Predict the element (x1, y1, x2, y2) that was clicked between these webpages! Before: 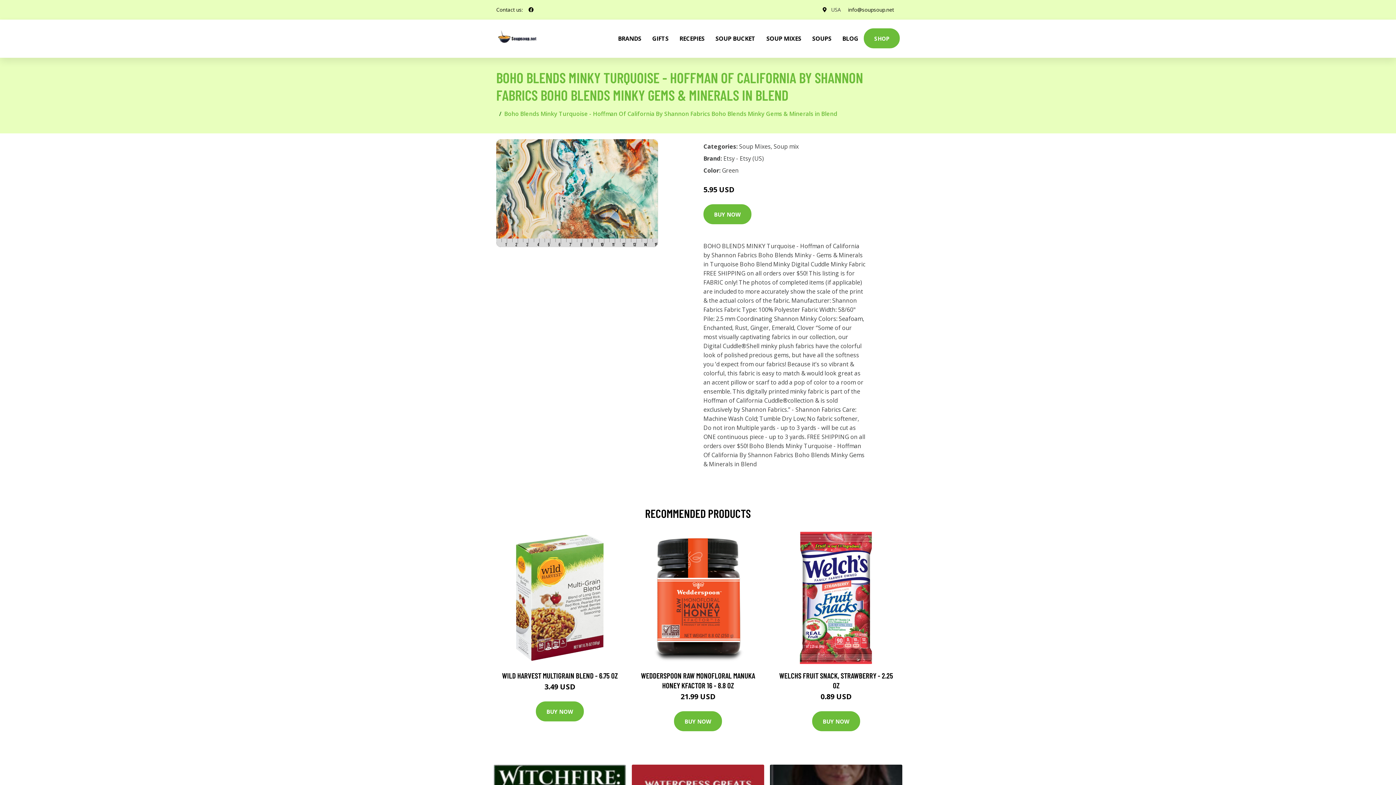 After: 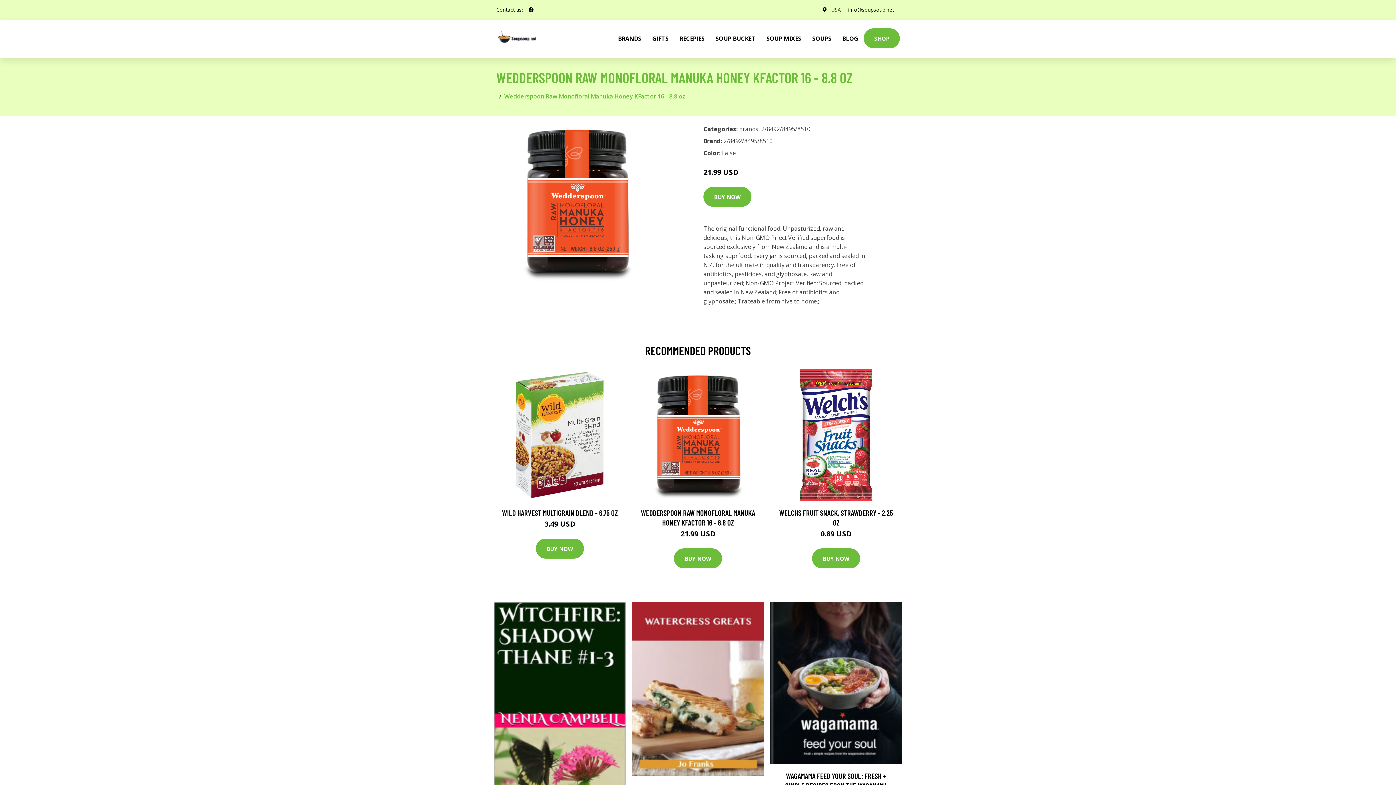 Action: bbox: (632, 532, 764, 664)